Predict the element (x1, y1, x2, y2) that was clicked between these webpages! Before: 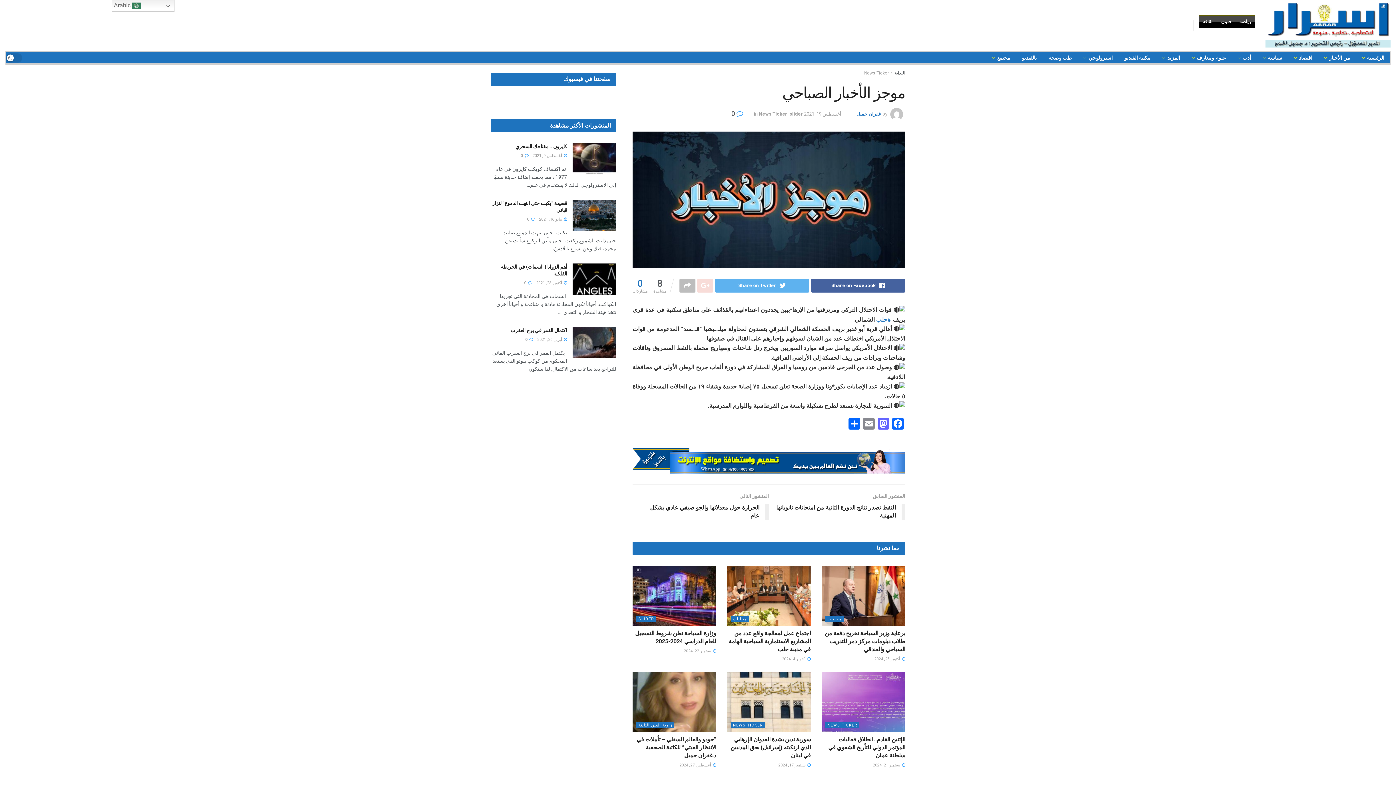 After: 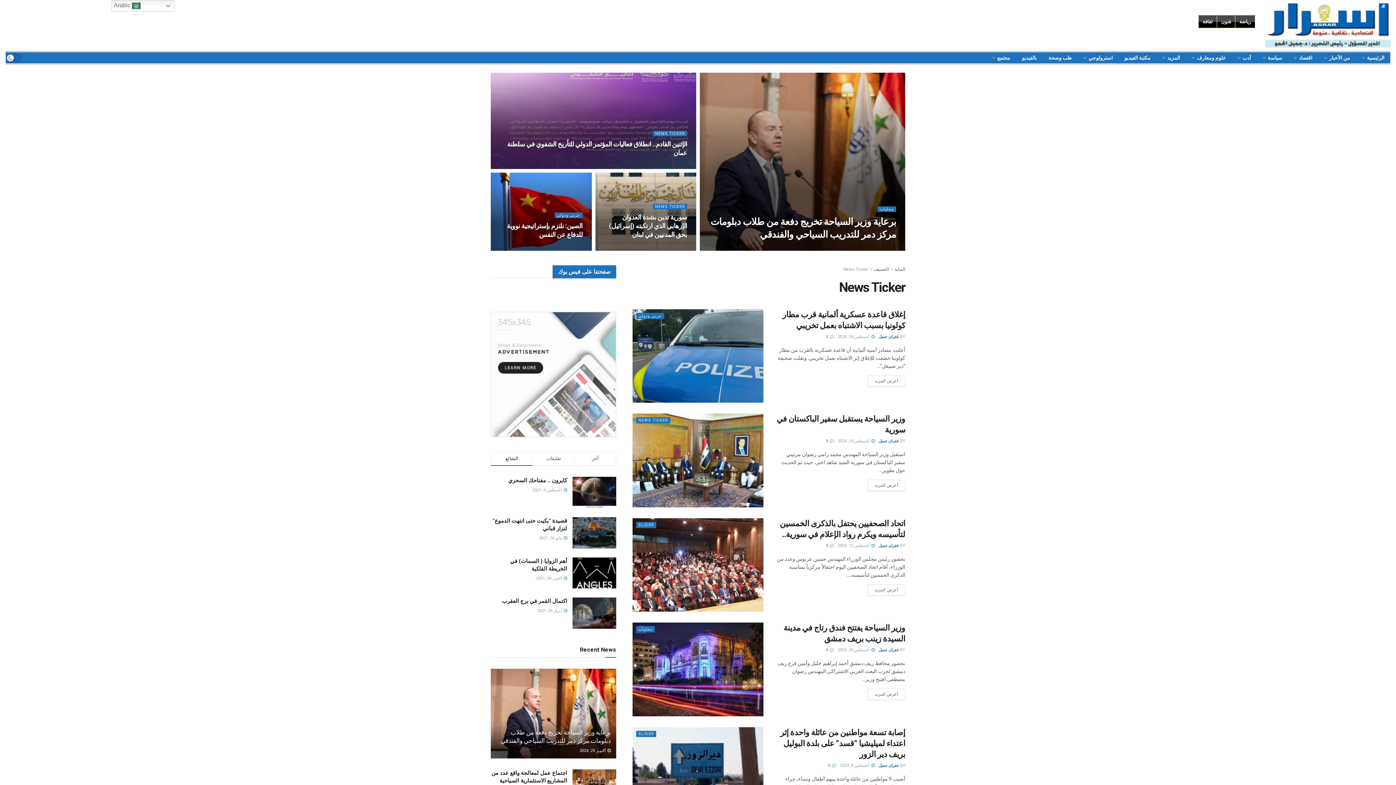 Action: label: News Ticker bbox: (758, 111, 787, 116)